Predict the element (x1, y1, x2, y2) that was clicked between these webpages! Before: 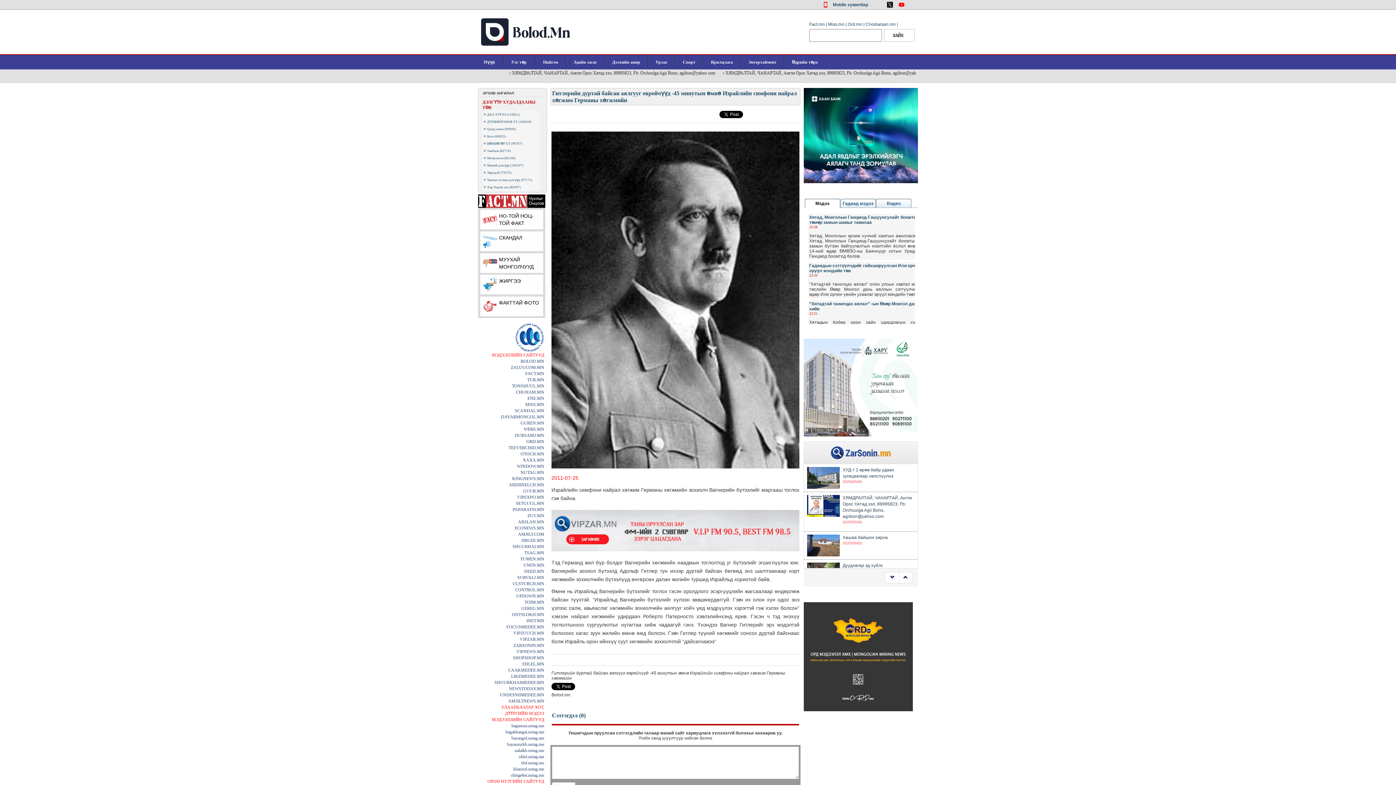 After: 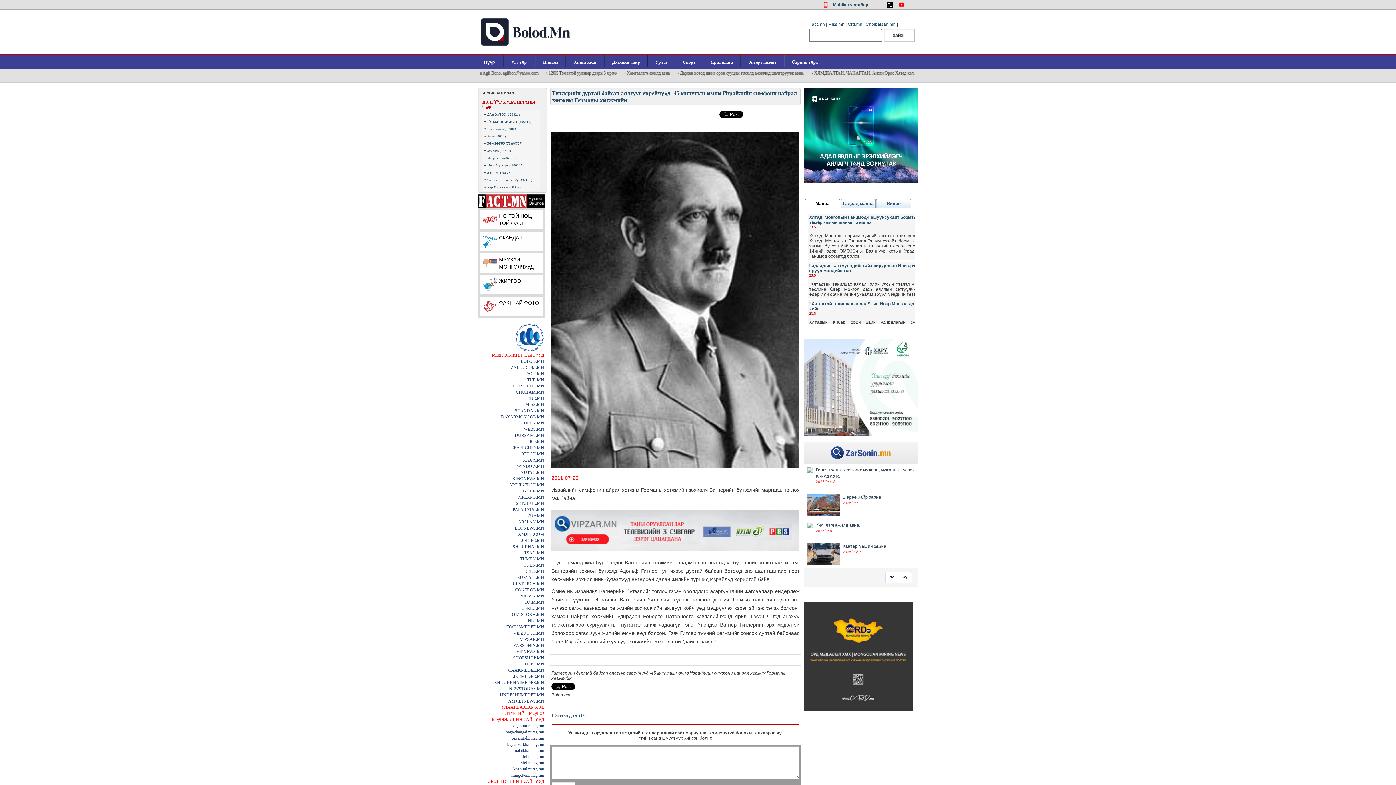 Action: bbox: (551, 550, 799, 556)